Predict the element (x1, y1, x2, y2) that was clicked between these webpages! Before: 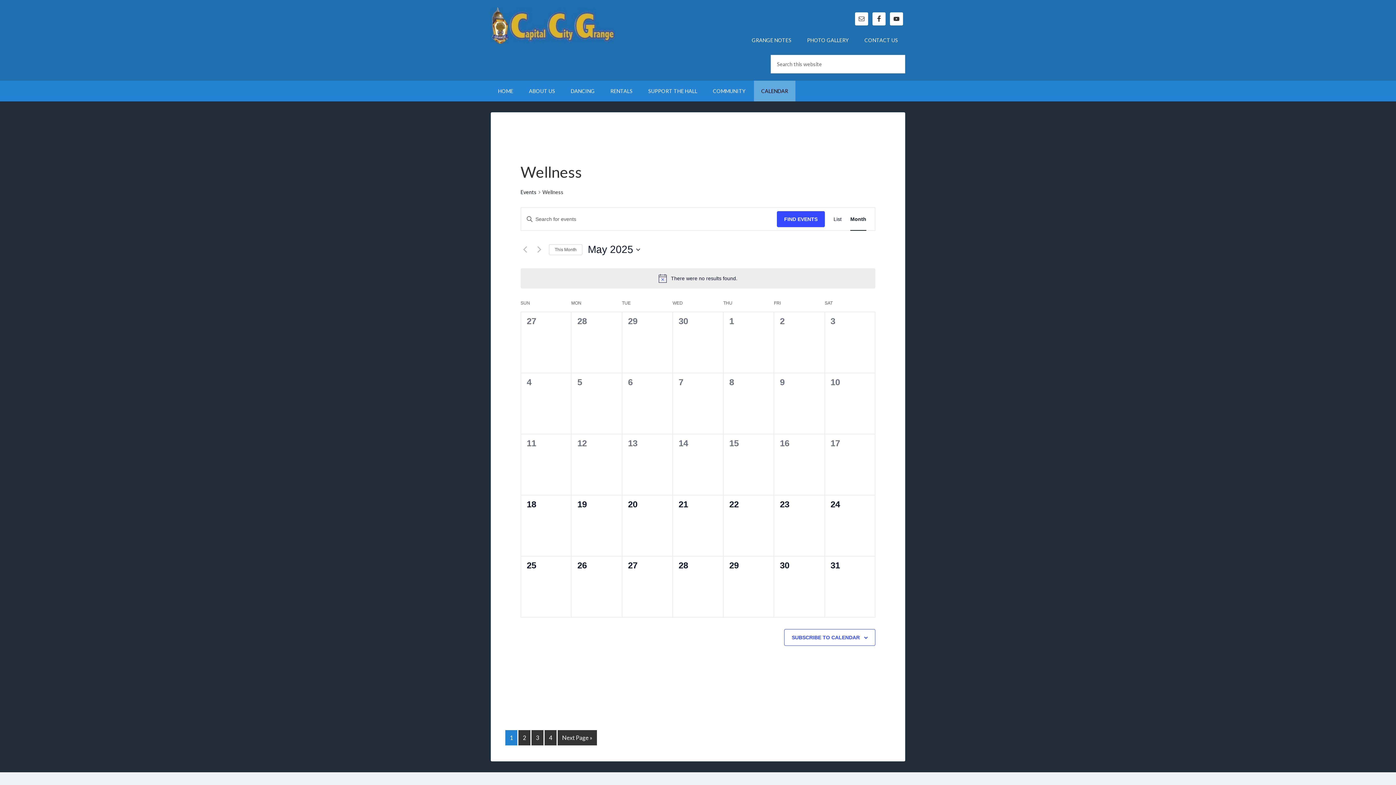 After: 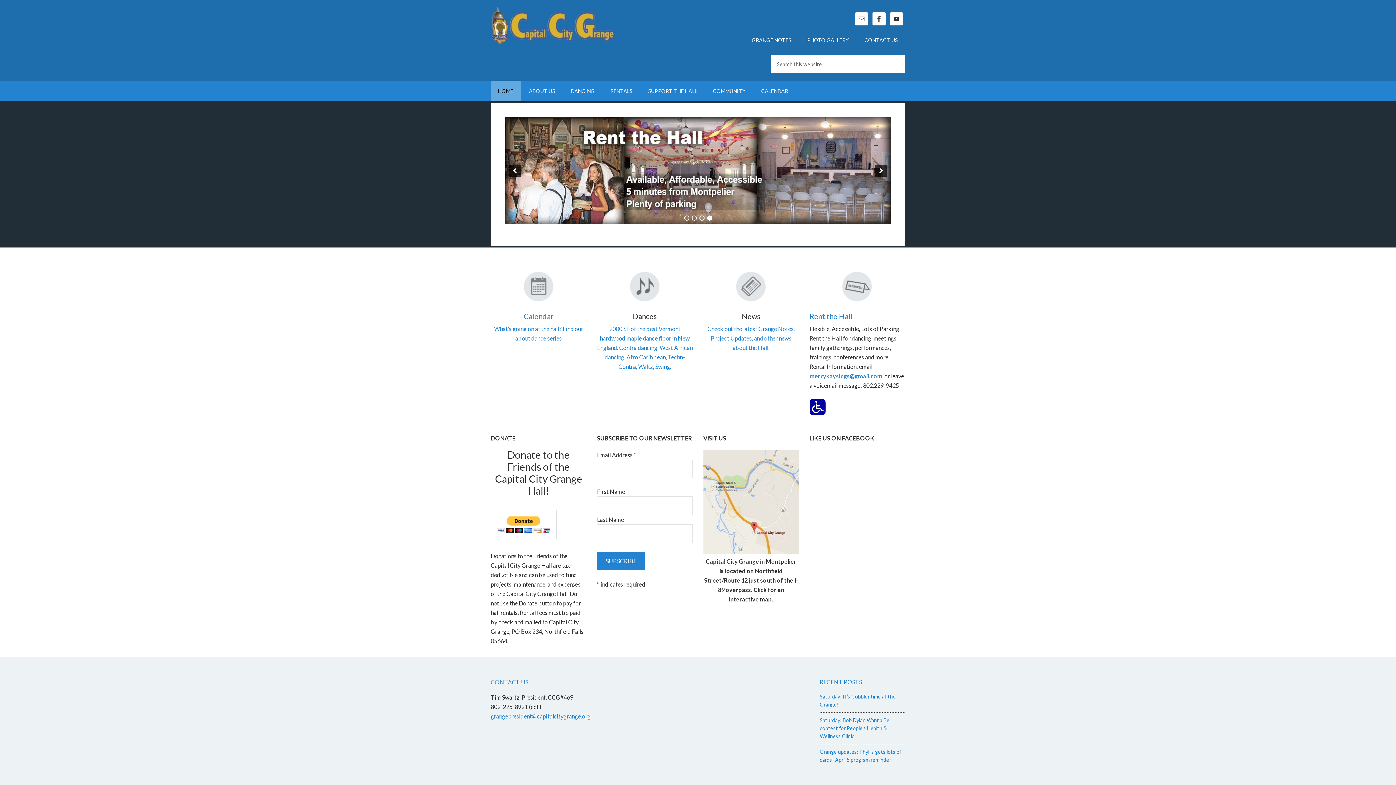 Action: label: HOME bbox: (490, 80, 520, 101)